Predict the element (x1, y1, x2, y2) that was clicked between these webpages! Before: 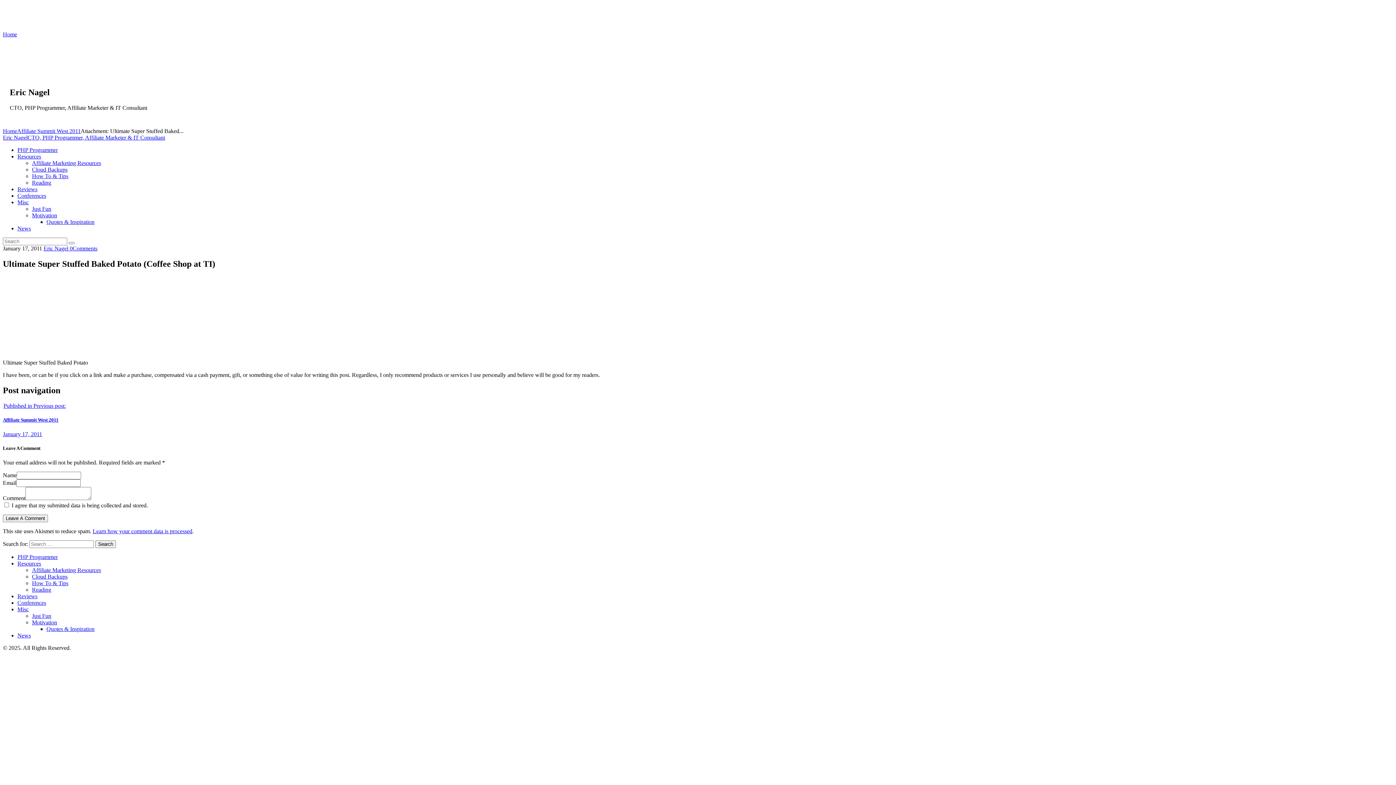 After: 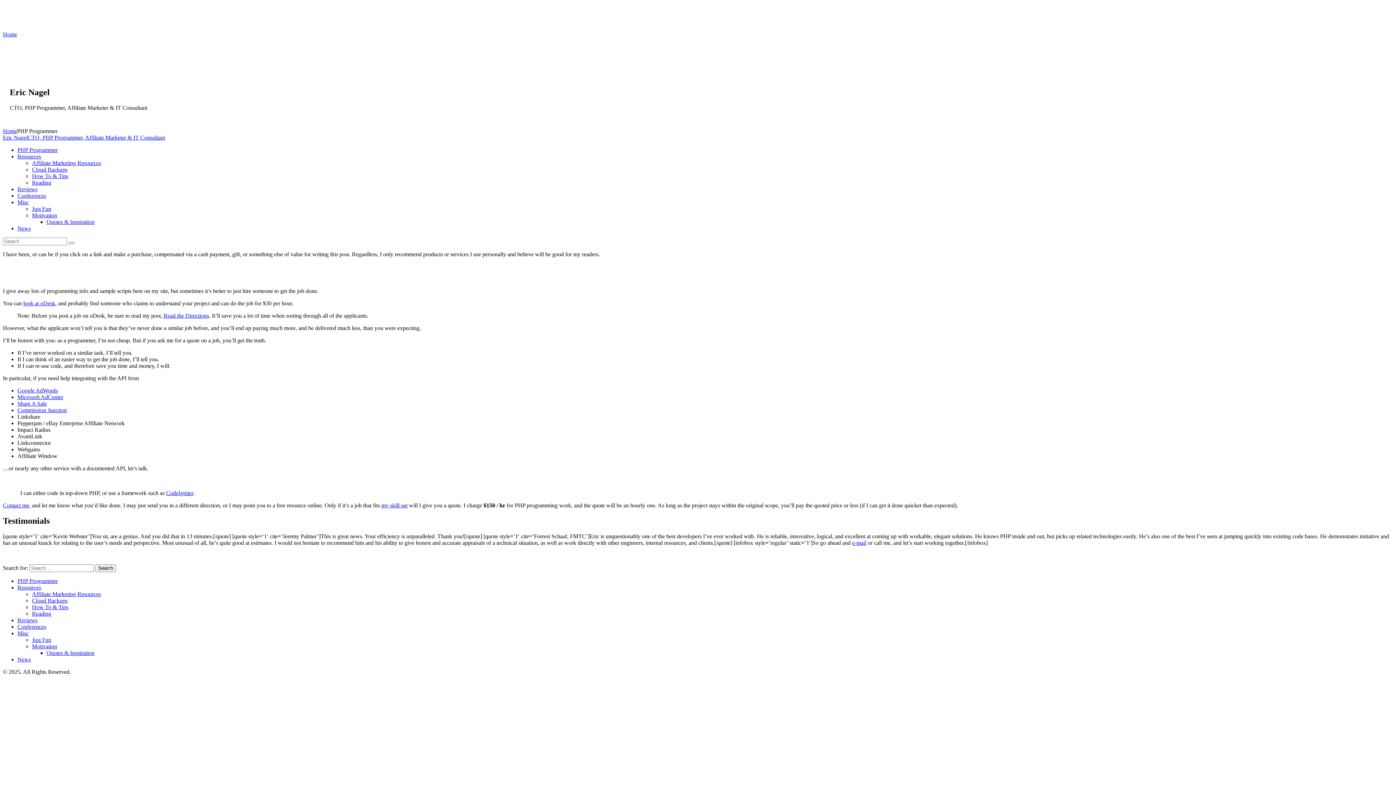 Action: label: PHP Programmer bbox: (17, 146, 57, 153)